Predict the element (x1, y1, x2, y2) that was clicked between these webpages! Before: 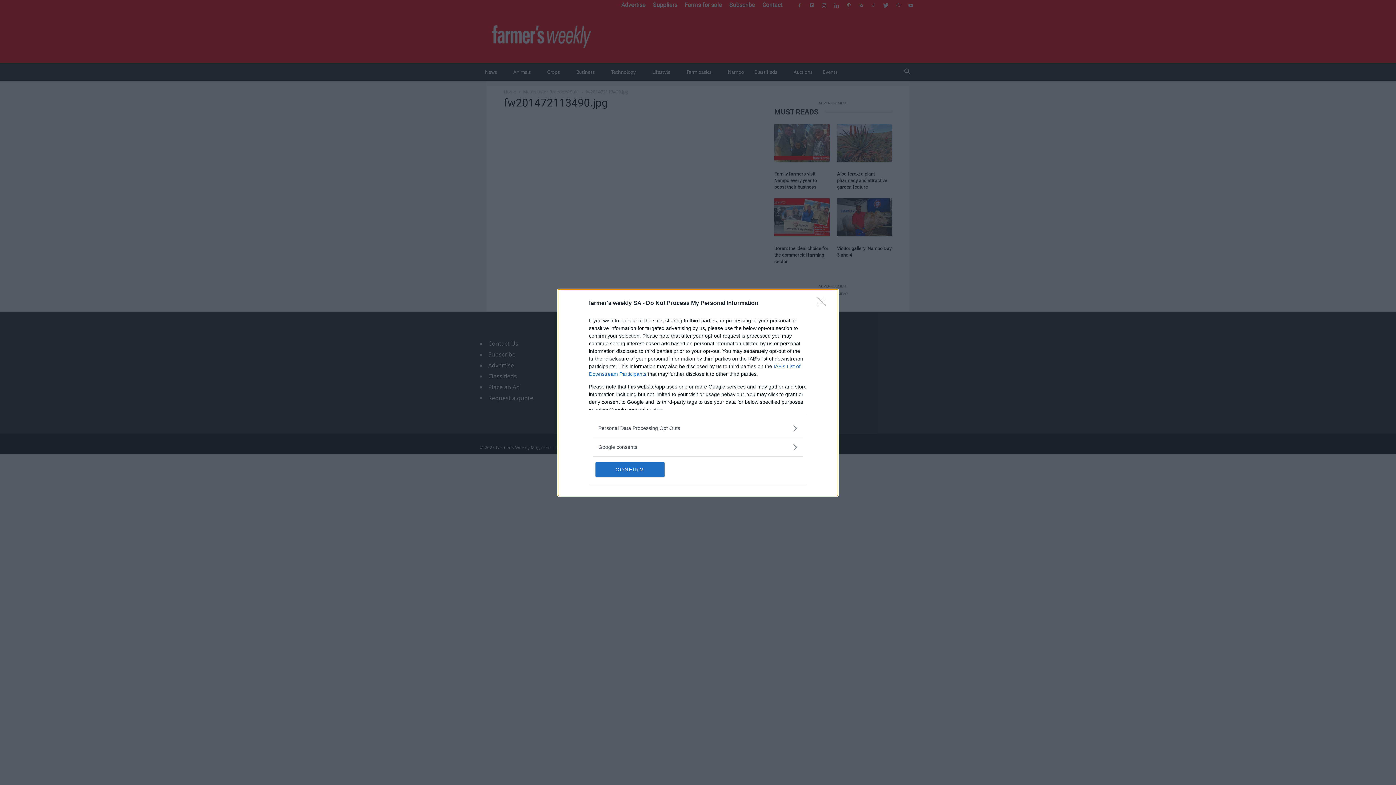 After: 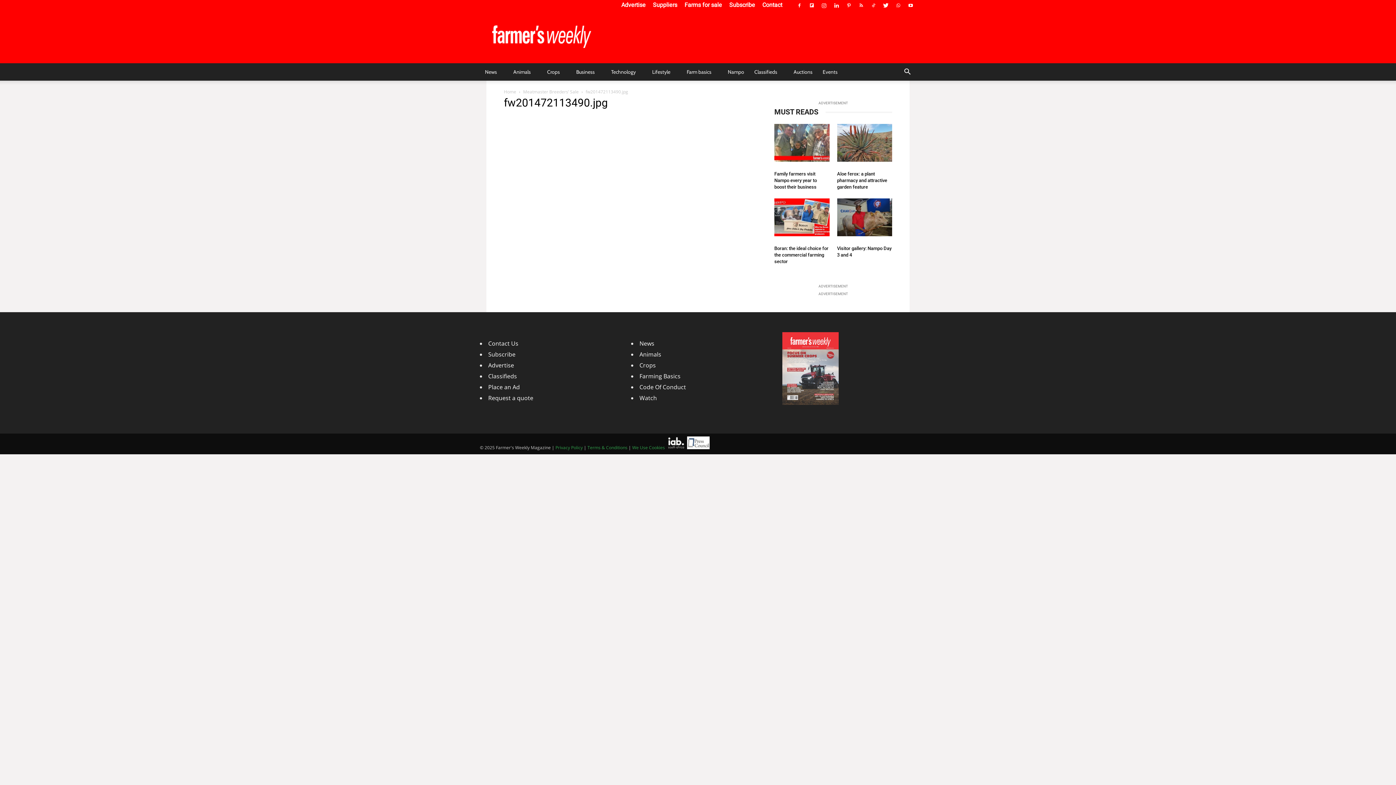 Action: label: CONFIRM bbox: (595, 462, 664, 476)